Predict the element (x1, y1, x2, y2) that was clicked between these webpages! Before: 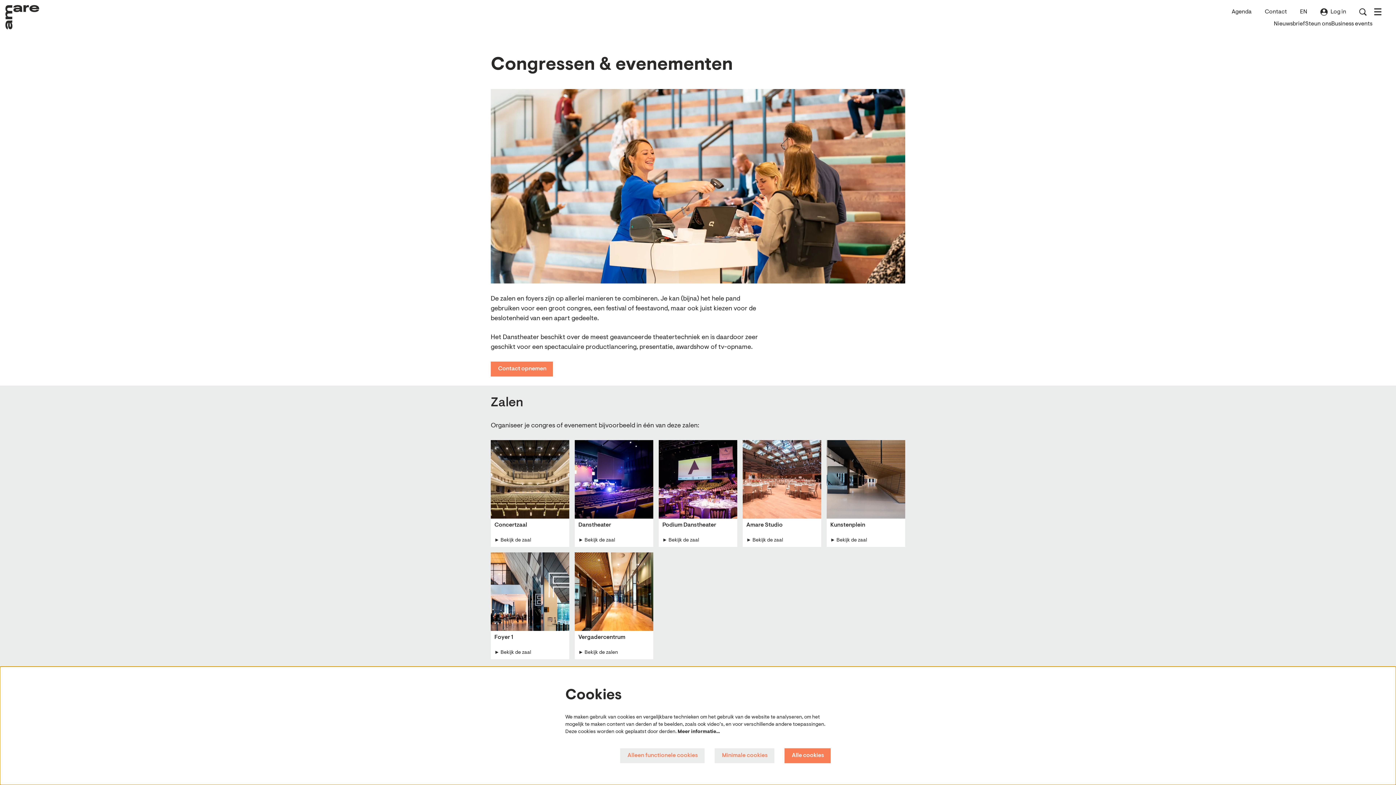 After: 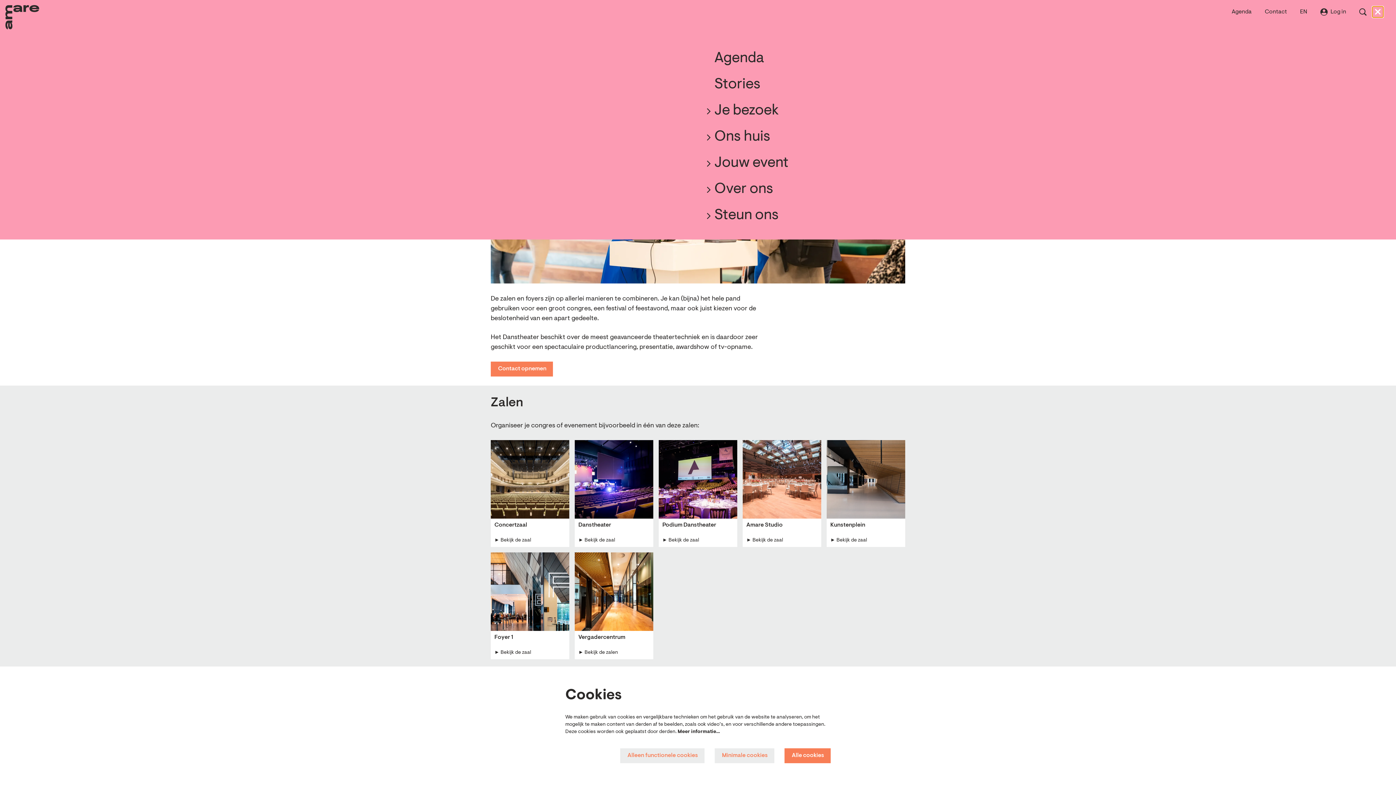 Action: label: Menu bbox: (1372, 6, 1383, 17)